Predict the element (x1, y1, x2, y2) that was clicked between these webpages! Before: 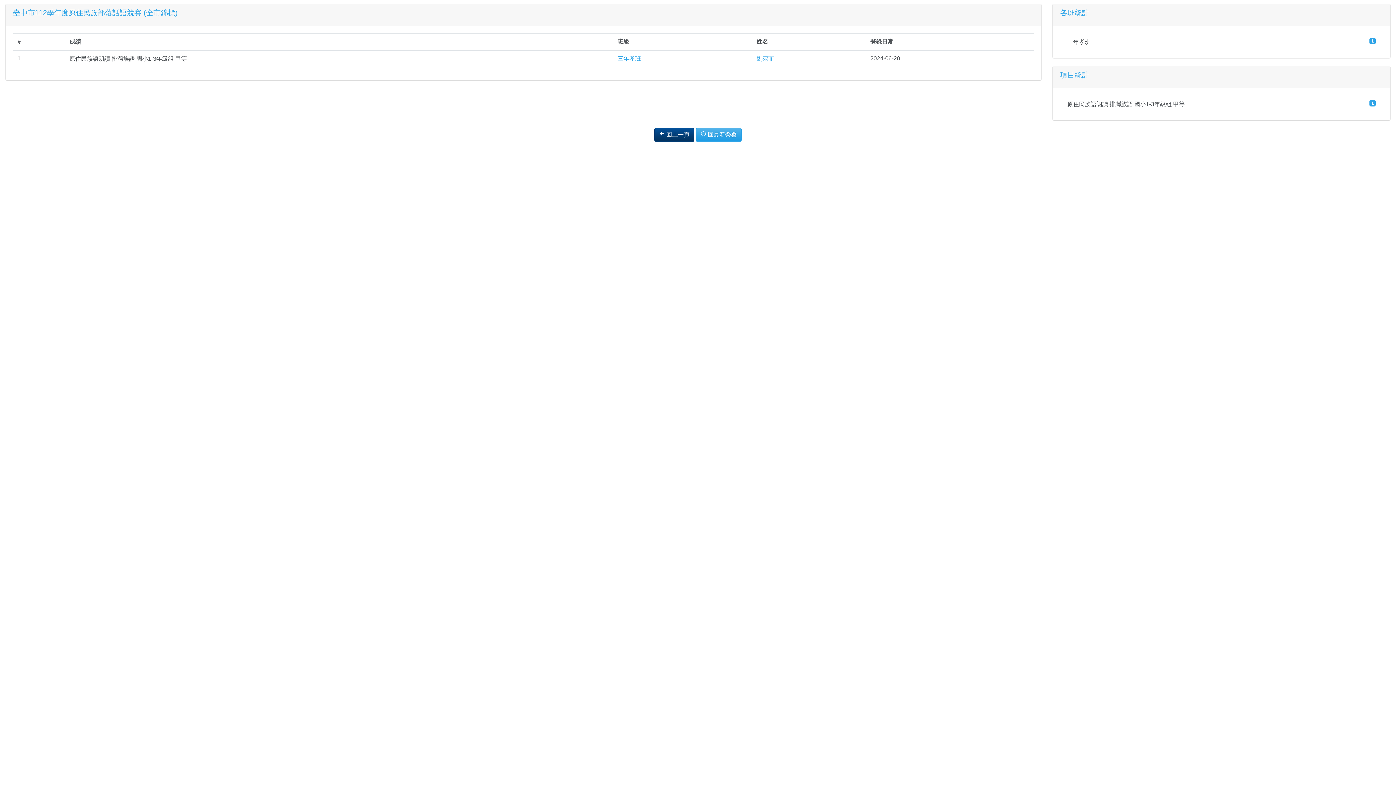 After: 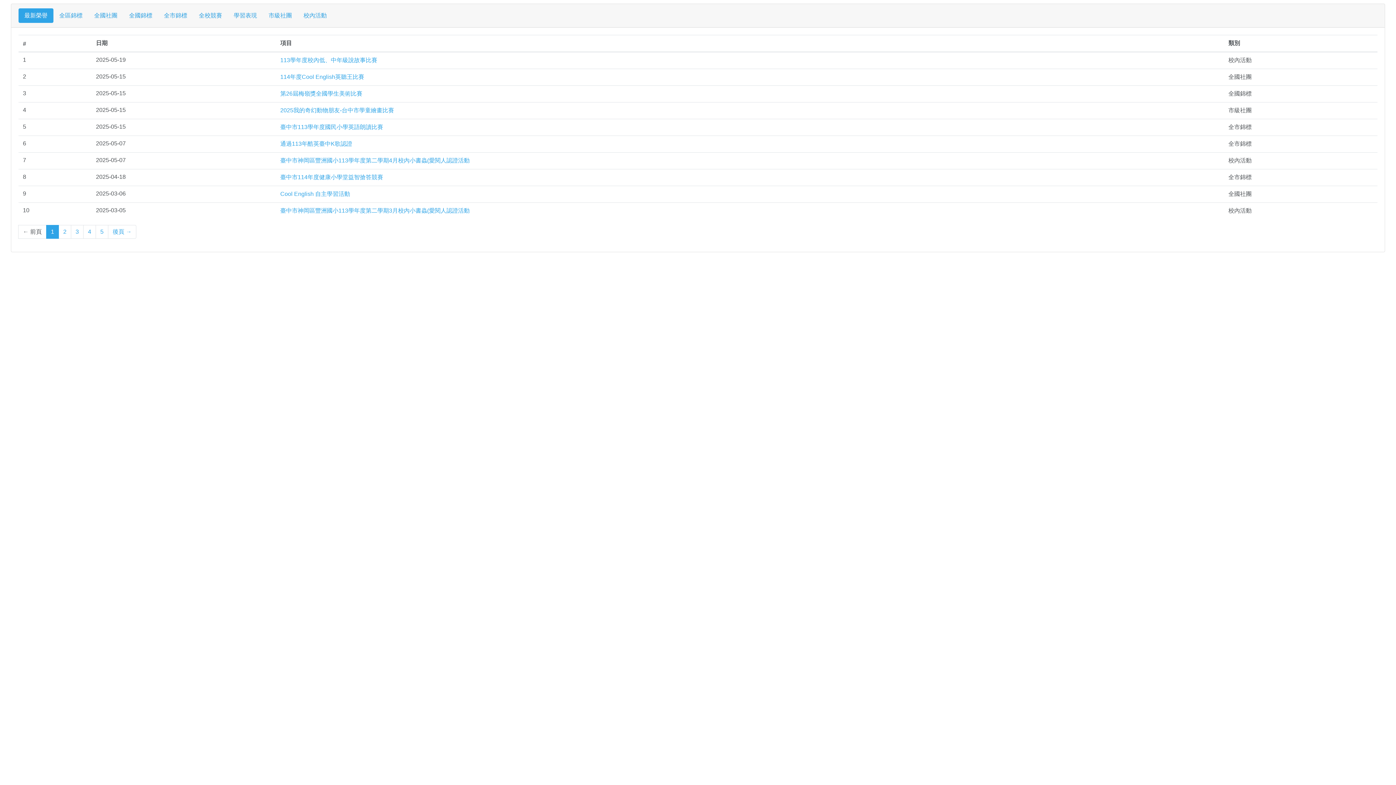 Action: bbox: (696, 128, 741, 141) label:  回最新榮譽